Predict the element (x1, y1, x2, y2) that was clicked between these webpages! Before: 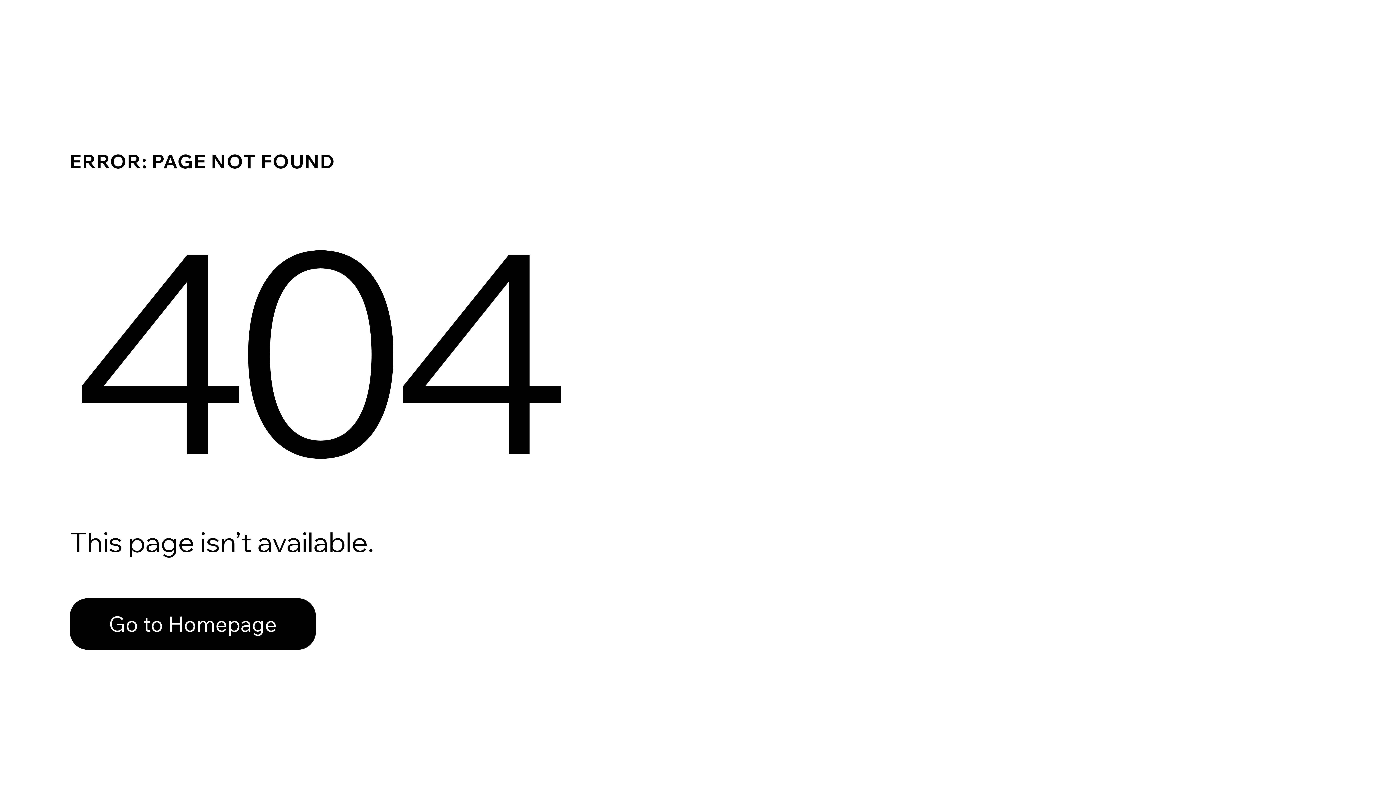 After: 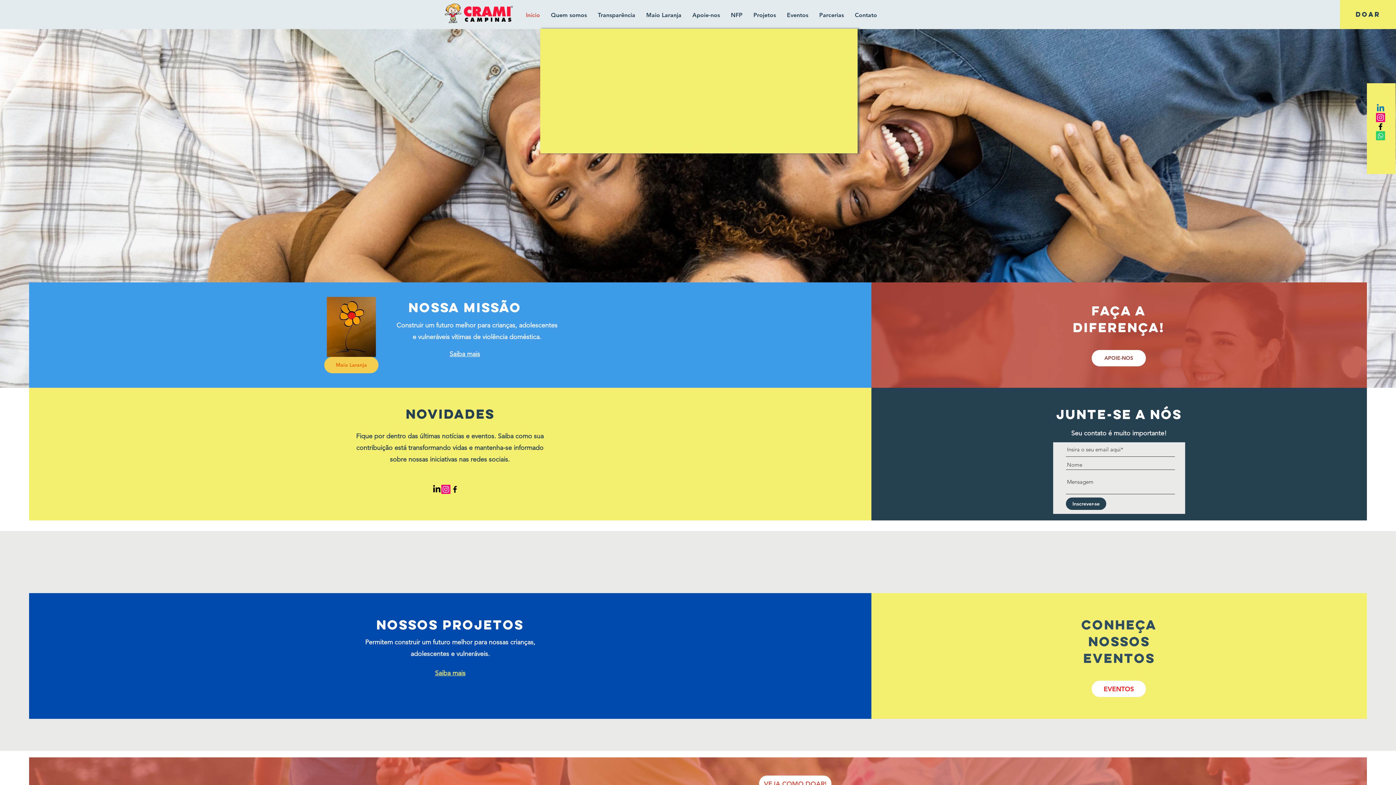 Action: label: Go to Homepage bbox: (69, 598, 316, 650)